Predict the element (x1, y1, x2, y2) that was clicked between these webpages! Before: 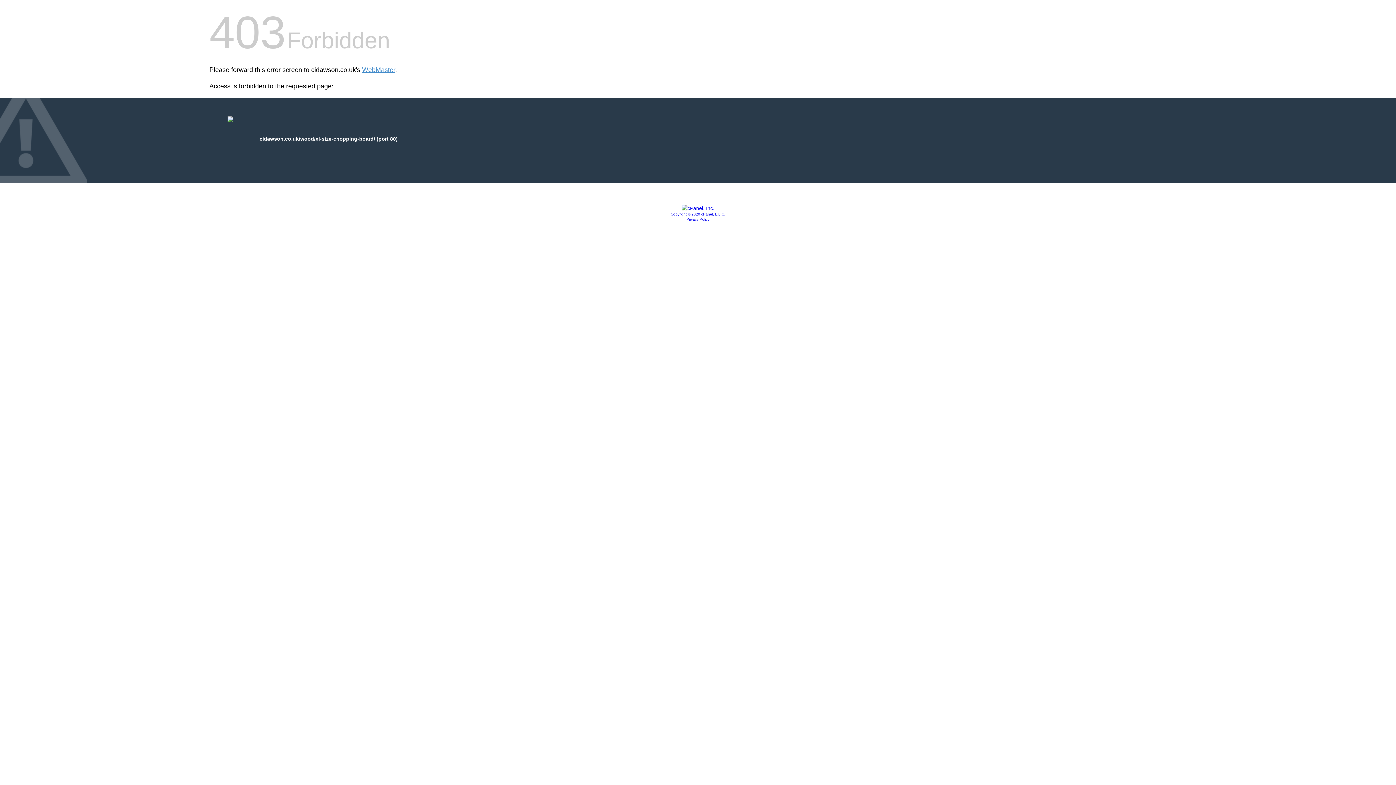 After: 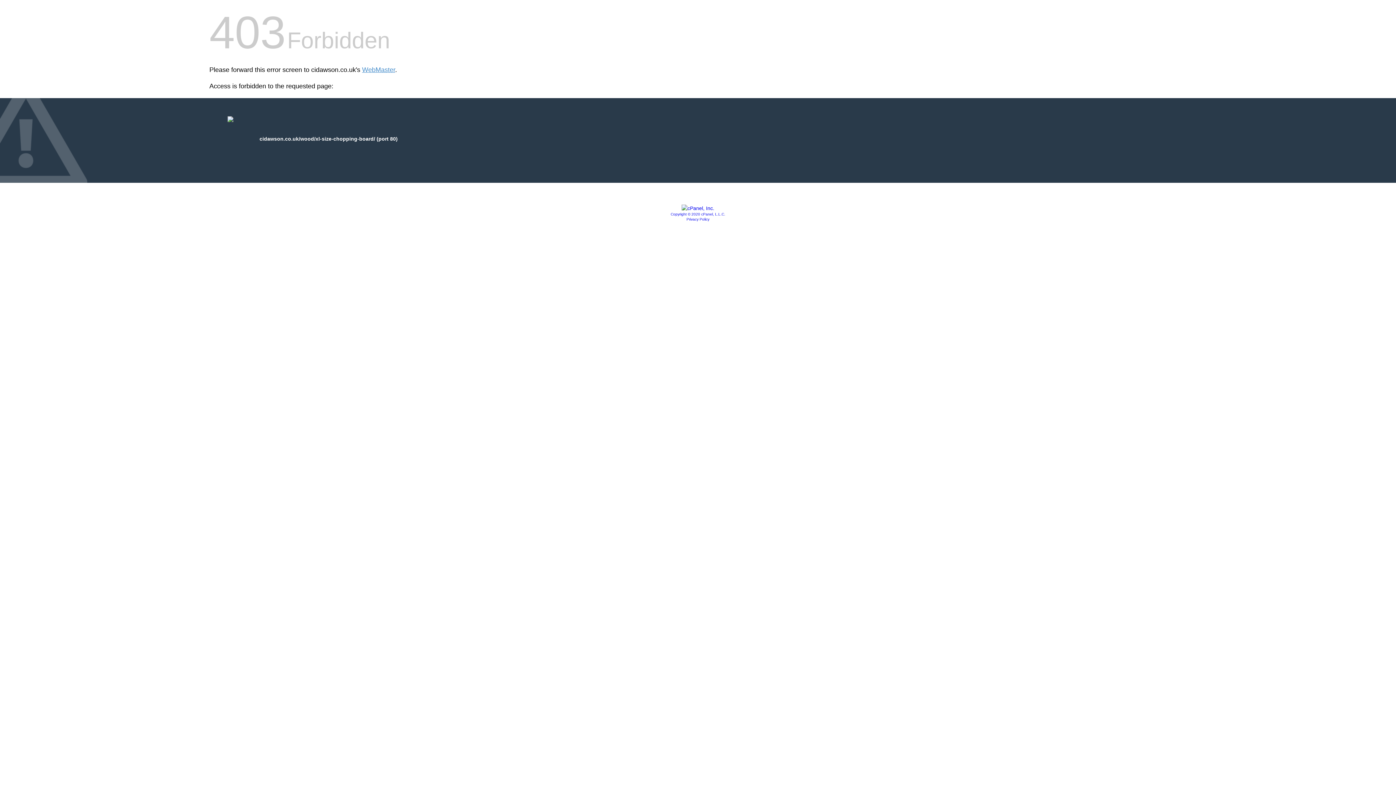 Action: bbox: (681, 205, 714, 211)